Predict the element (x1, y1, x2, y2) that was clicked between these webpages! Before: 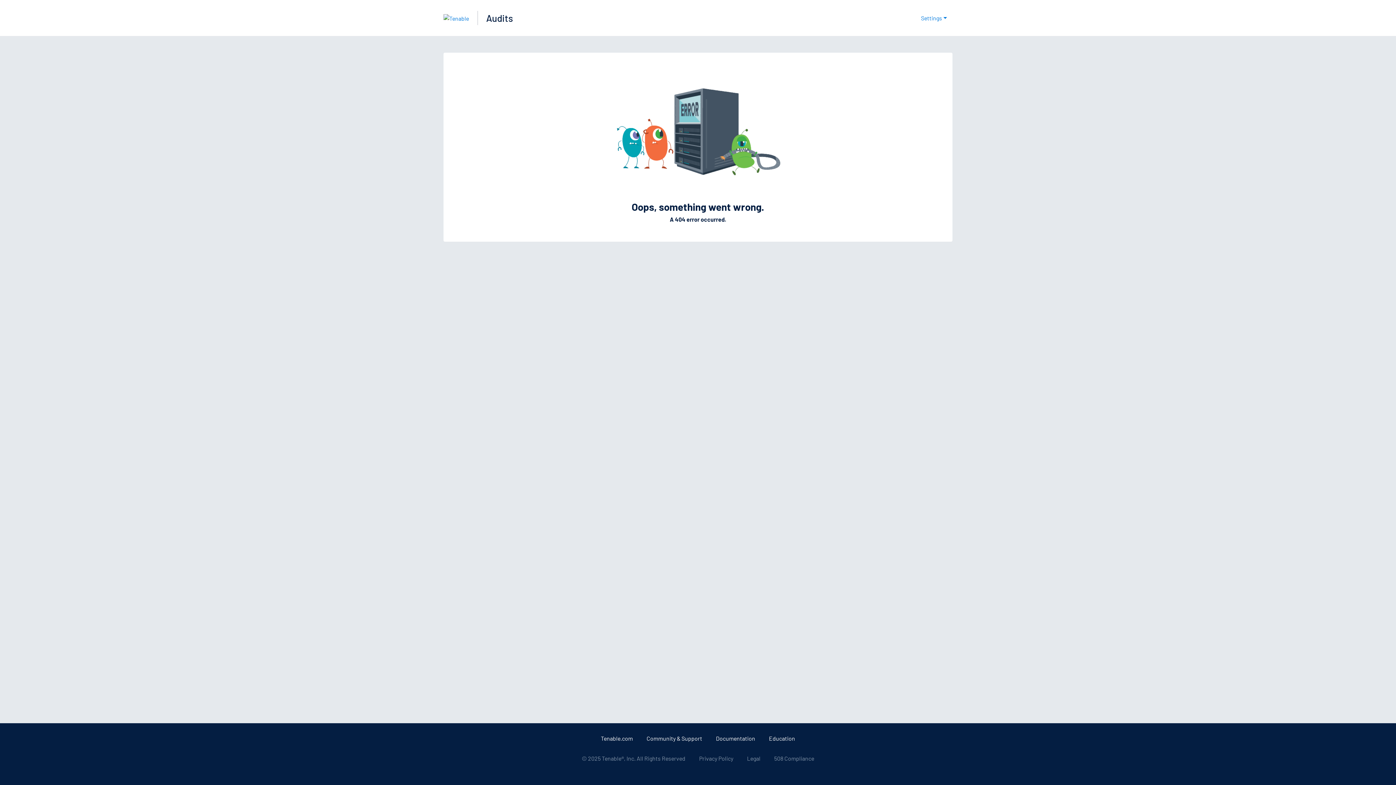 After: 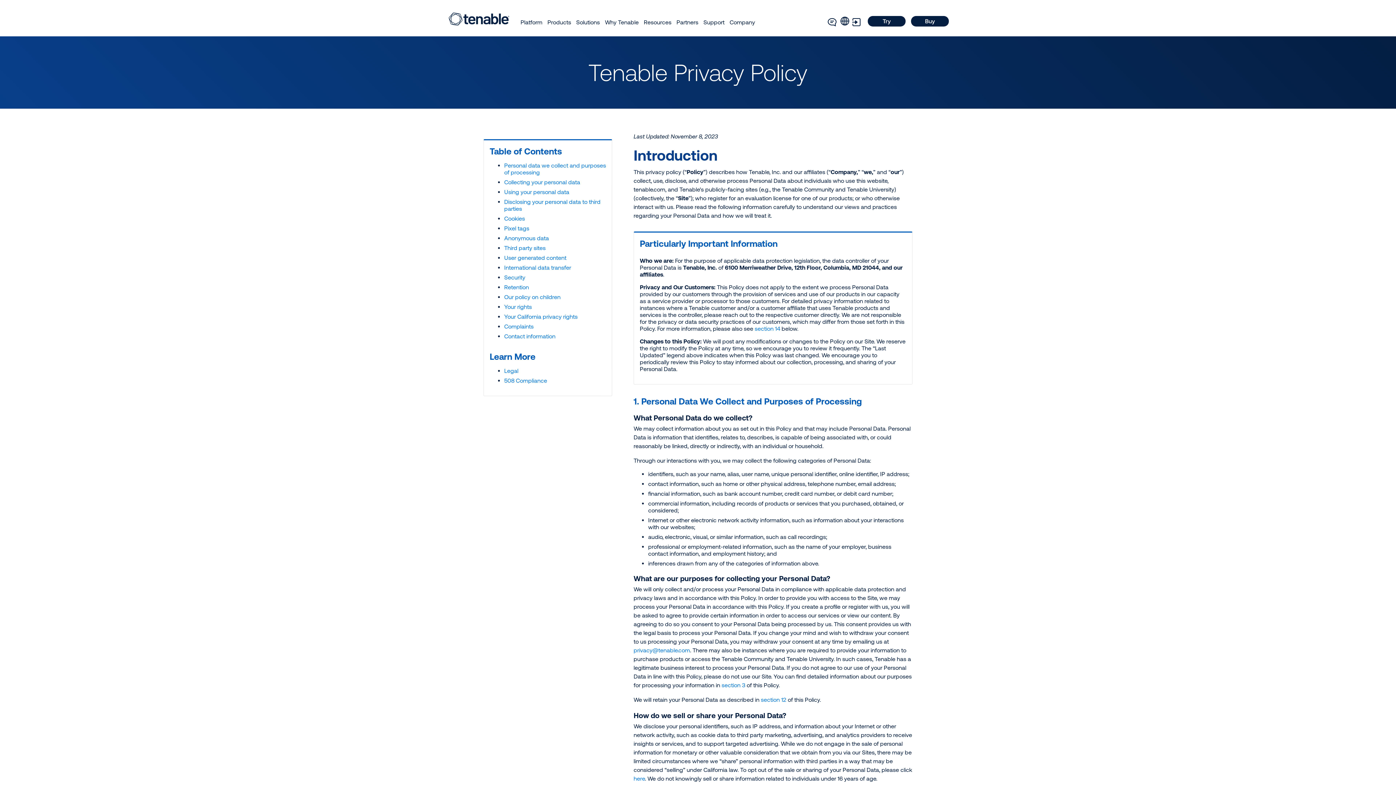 Action: bbox: (699, 755, 733, 762) label: Privacy Policy